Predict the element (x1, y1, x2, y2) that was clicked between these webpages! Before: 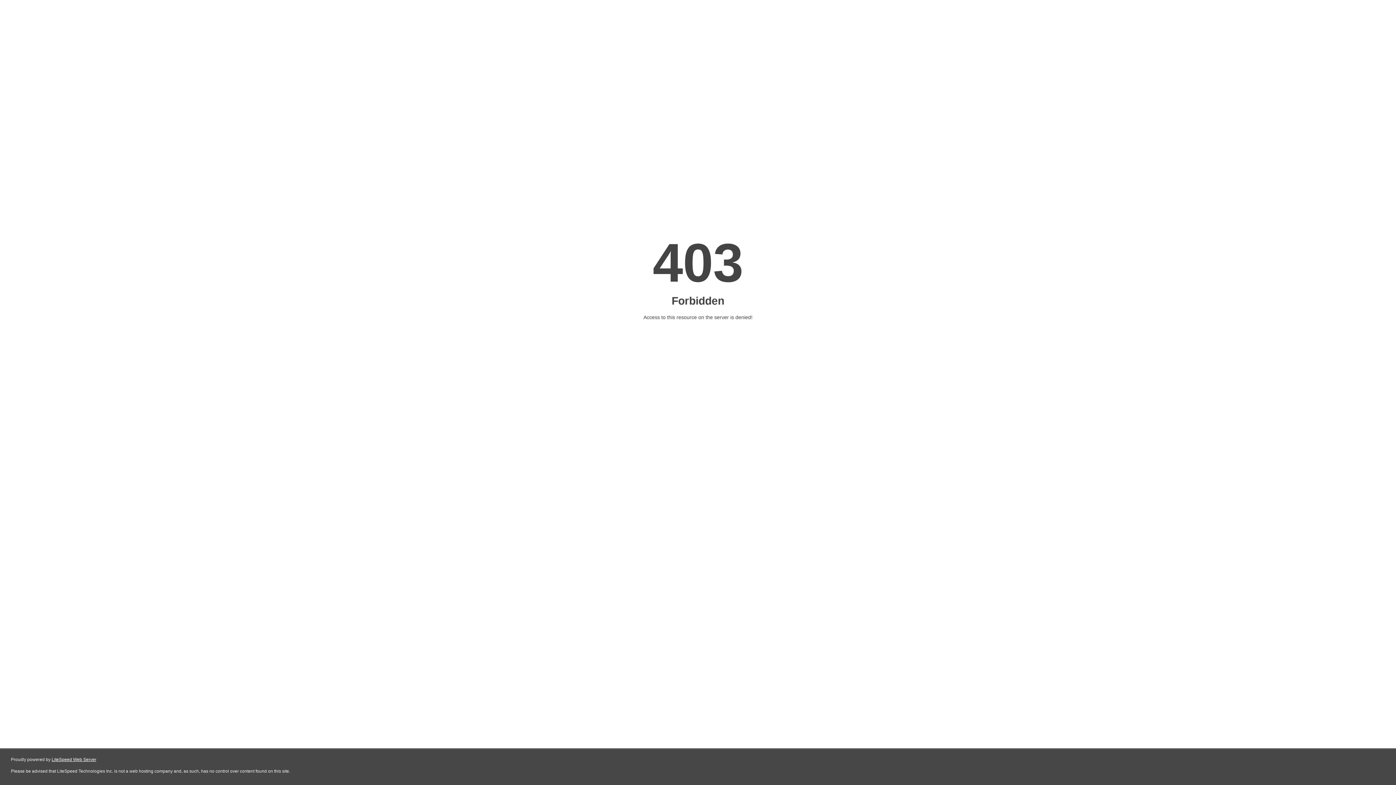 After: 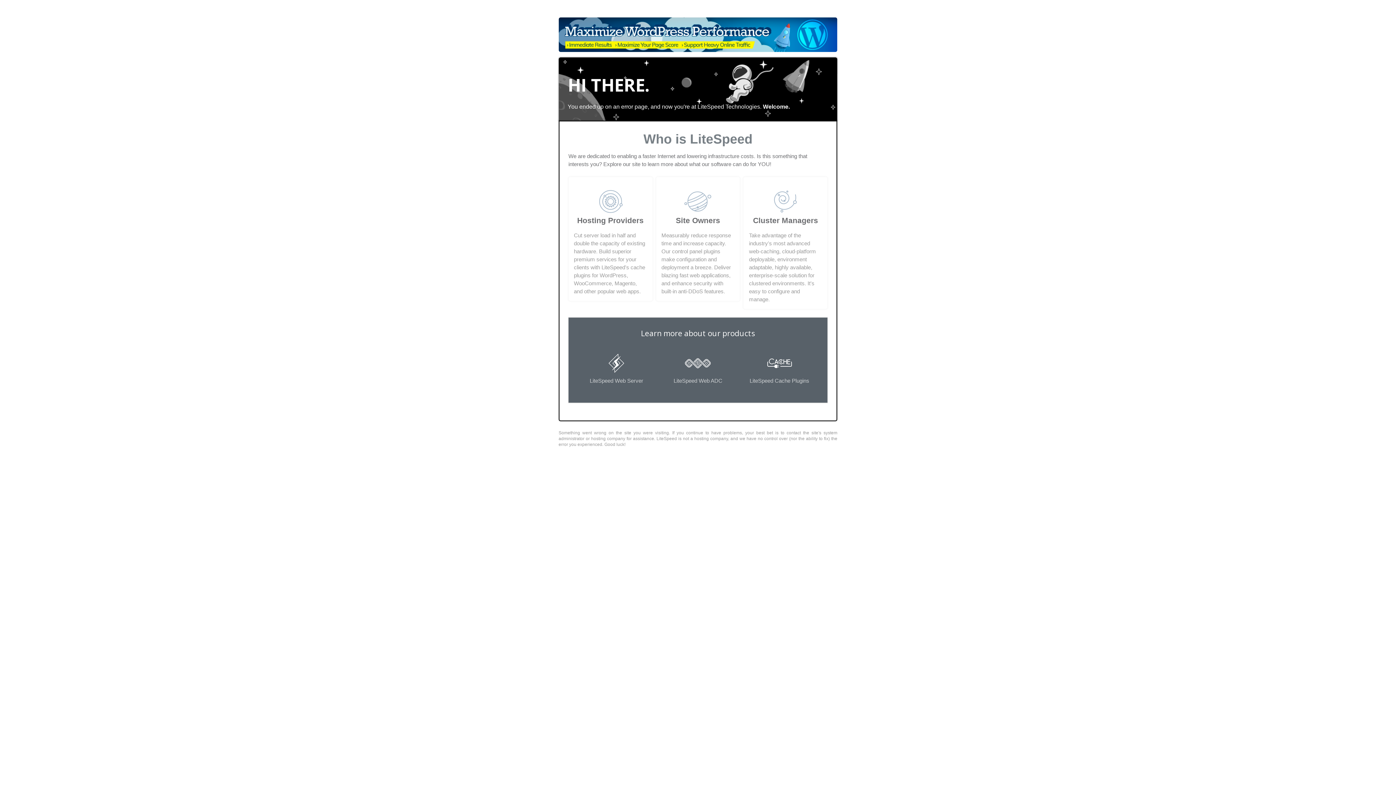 Action: label: LiteSpeed Web Server bbox: (51, 757, 96, 762)